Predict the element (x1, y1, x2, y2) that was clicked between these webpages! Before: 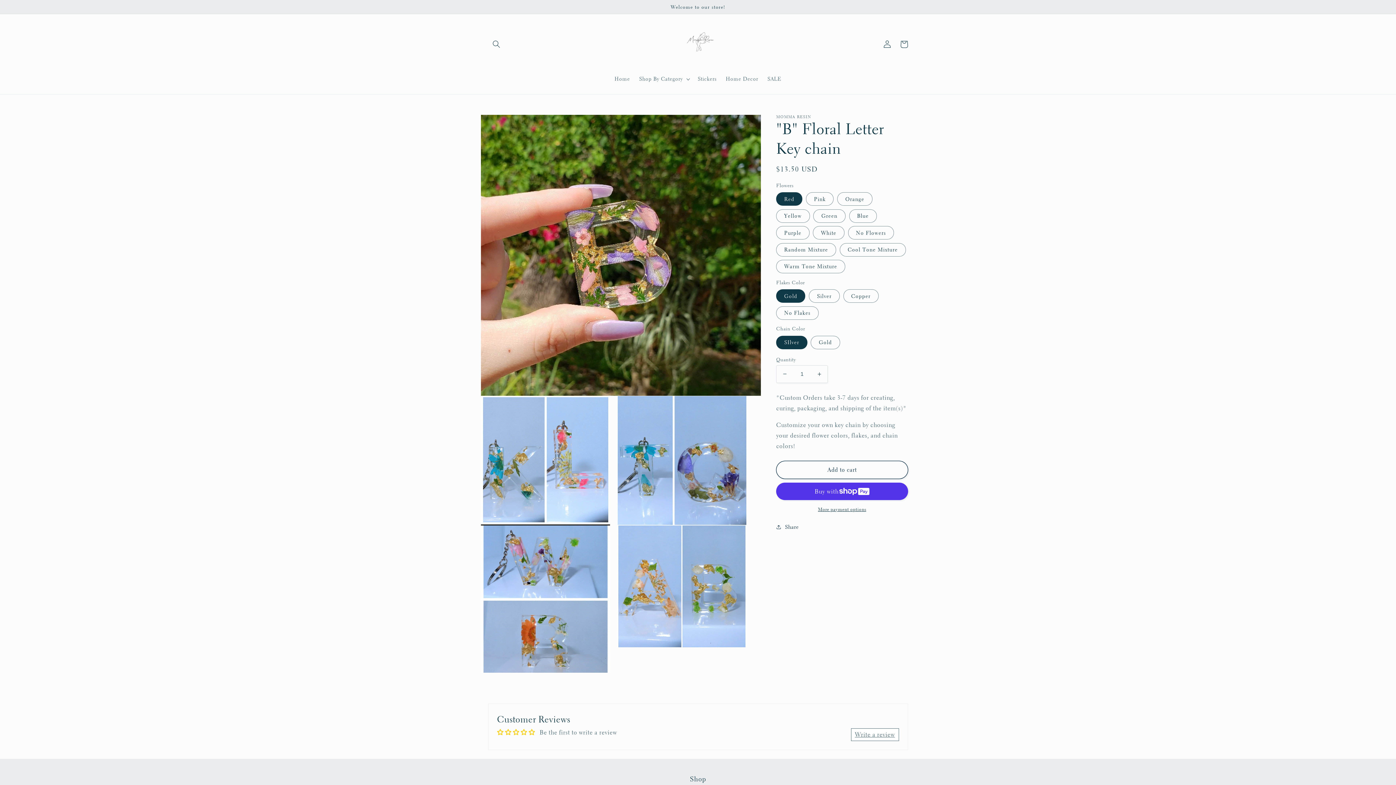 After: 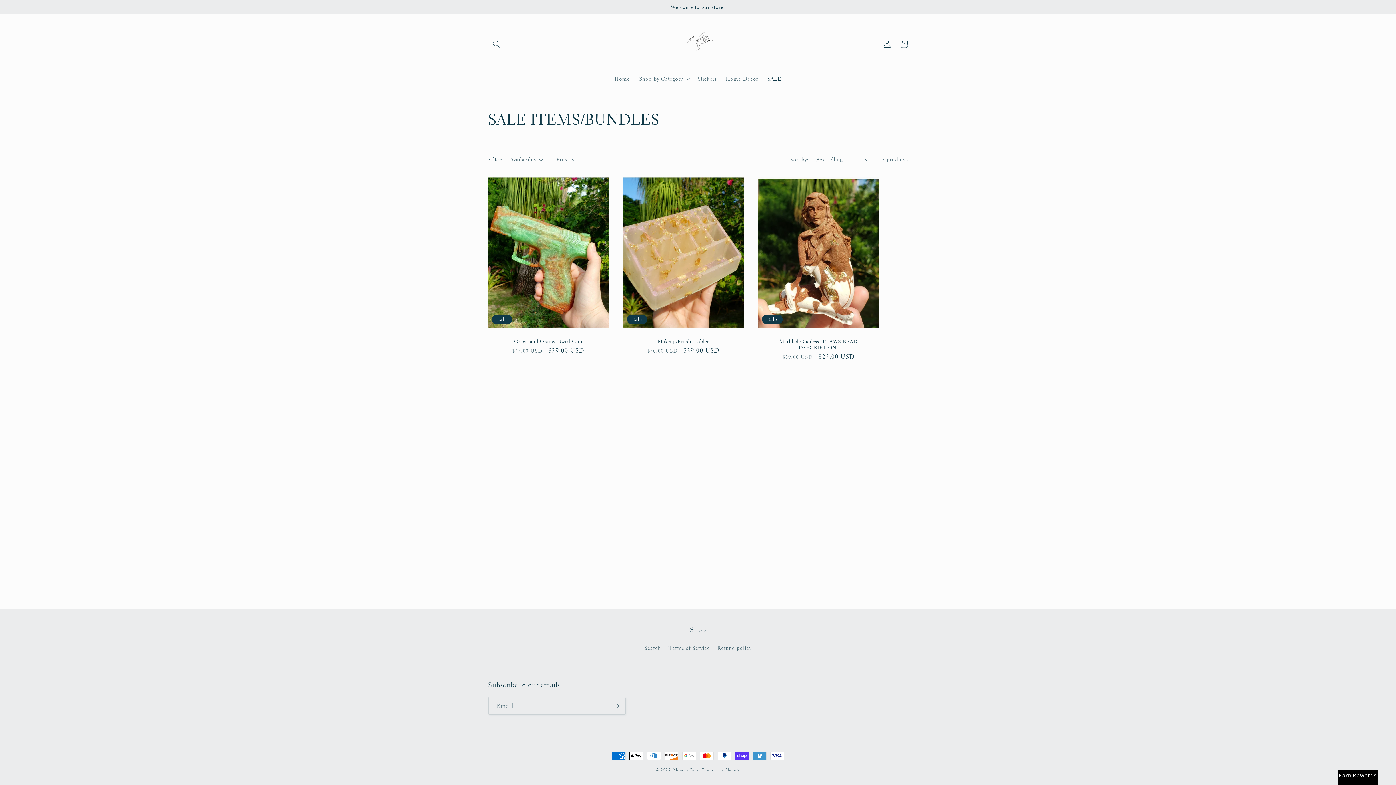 Action: label: SALE bbox: (763, 71, 786, 86)